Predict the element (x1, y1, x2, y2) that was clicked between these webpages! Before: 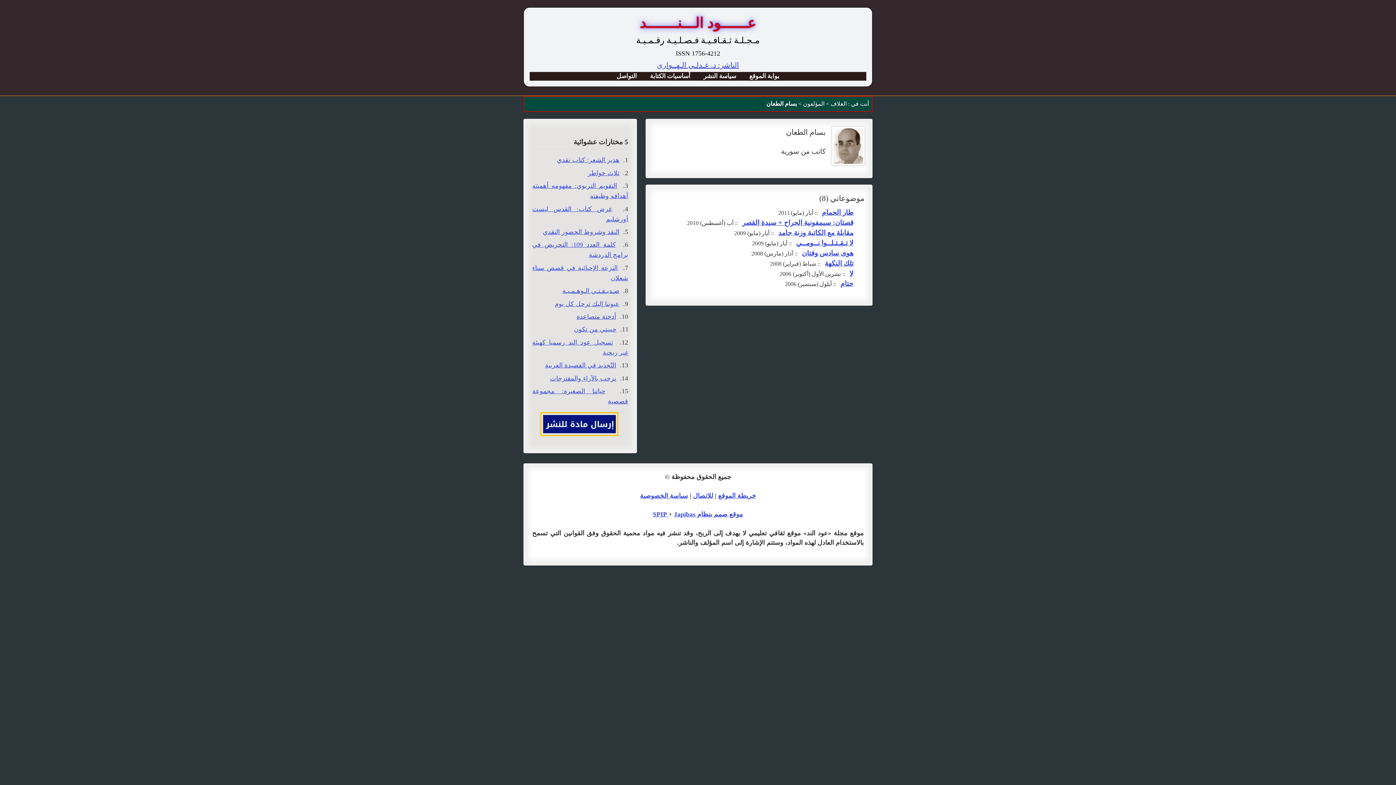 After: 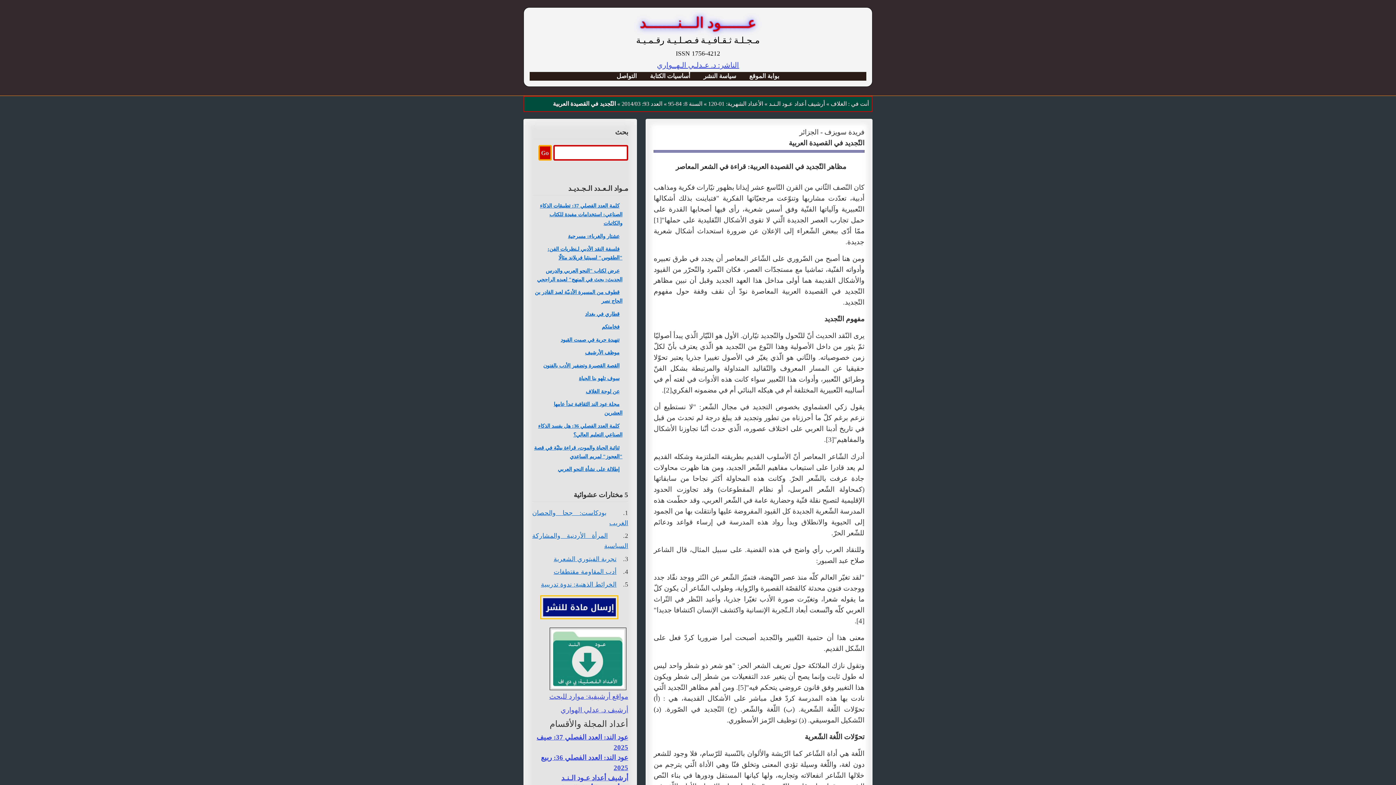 Action: label: التّجديد في القصيدة العربية bbox: (545, 361, 616, 369)